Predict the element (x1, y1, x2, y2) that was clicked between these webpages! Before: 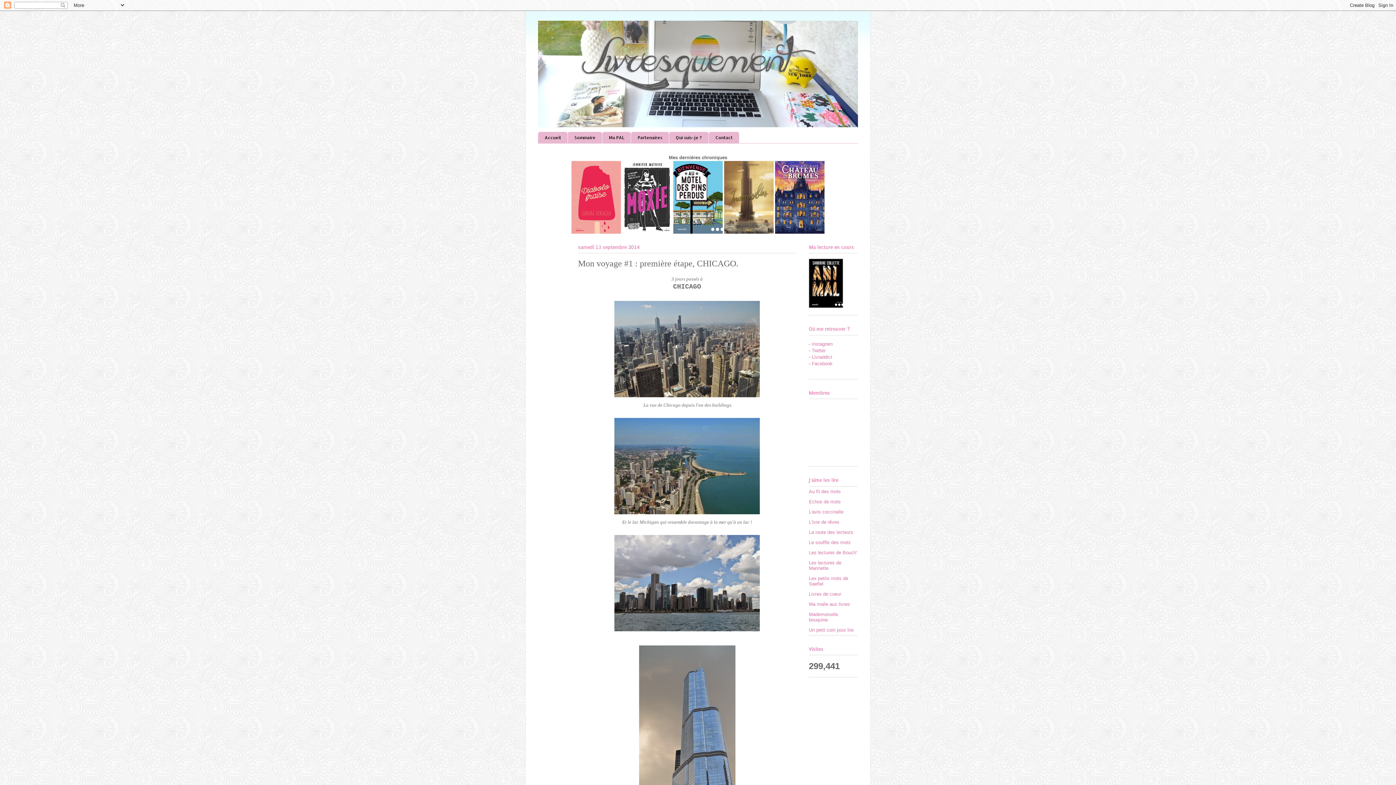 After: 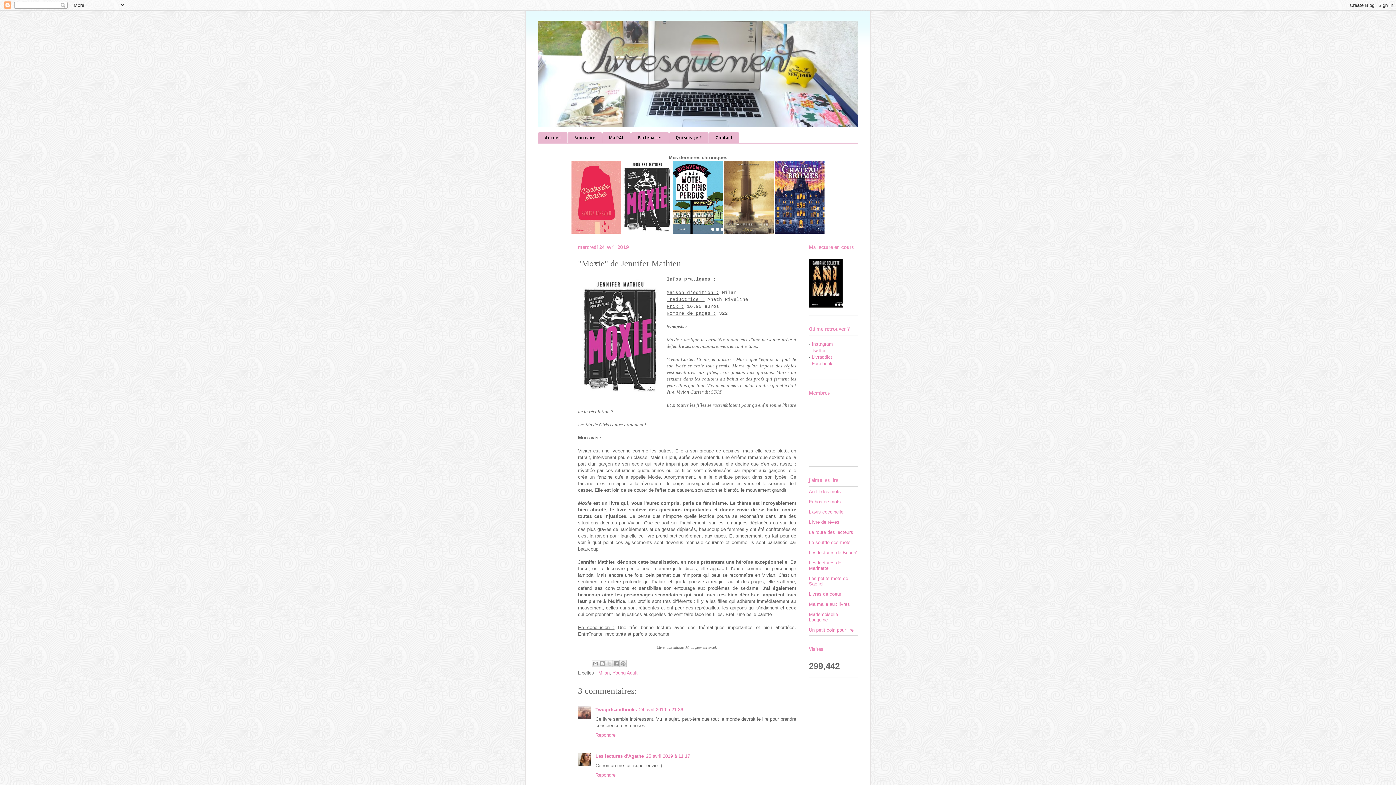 Action: bbox: (622, 229, 673, 234) label:  